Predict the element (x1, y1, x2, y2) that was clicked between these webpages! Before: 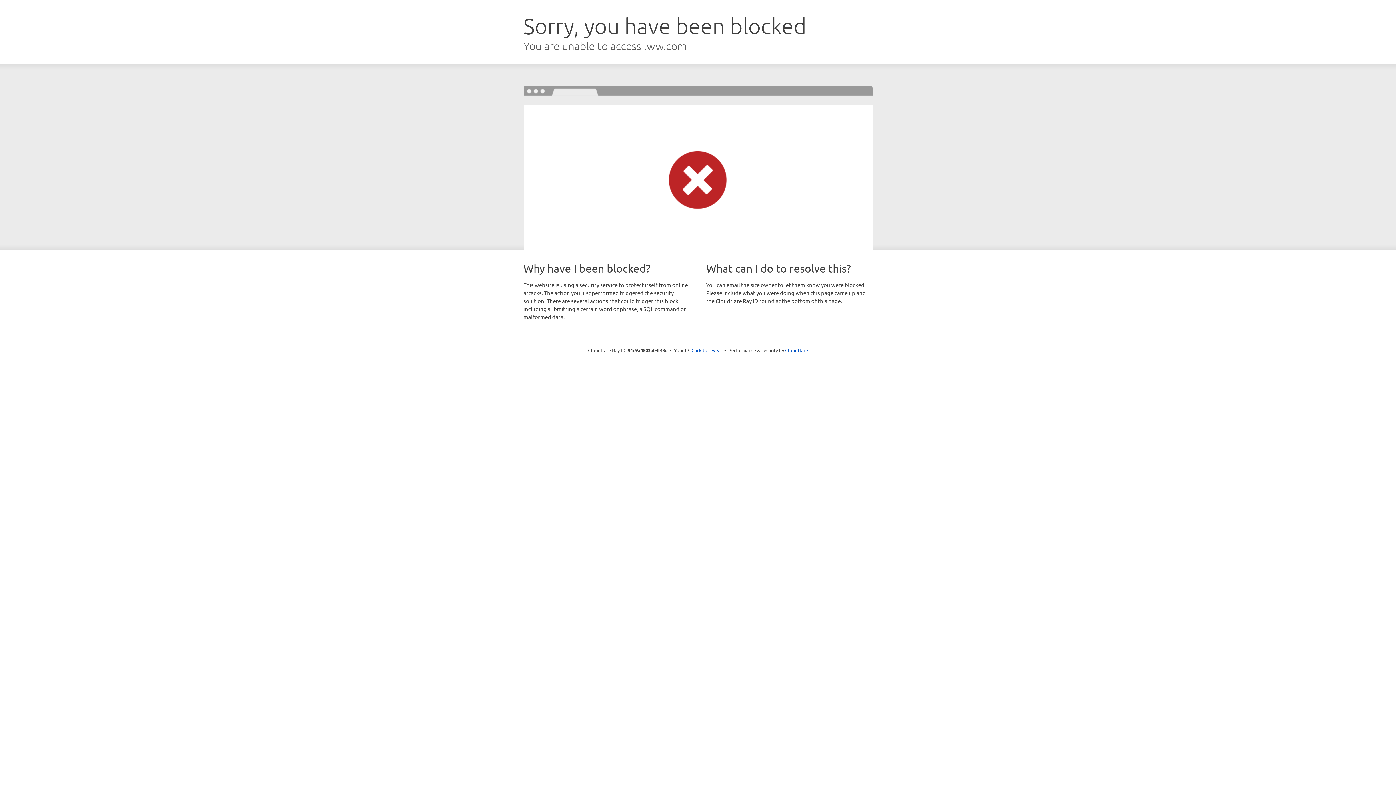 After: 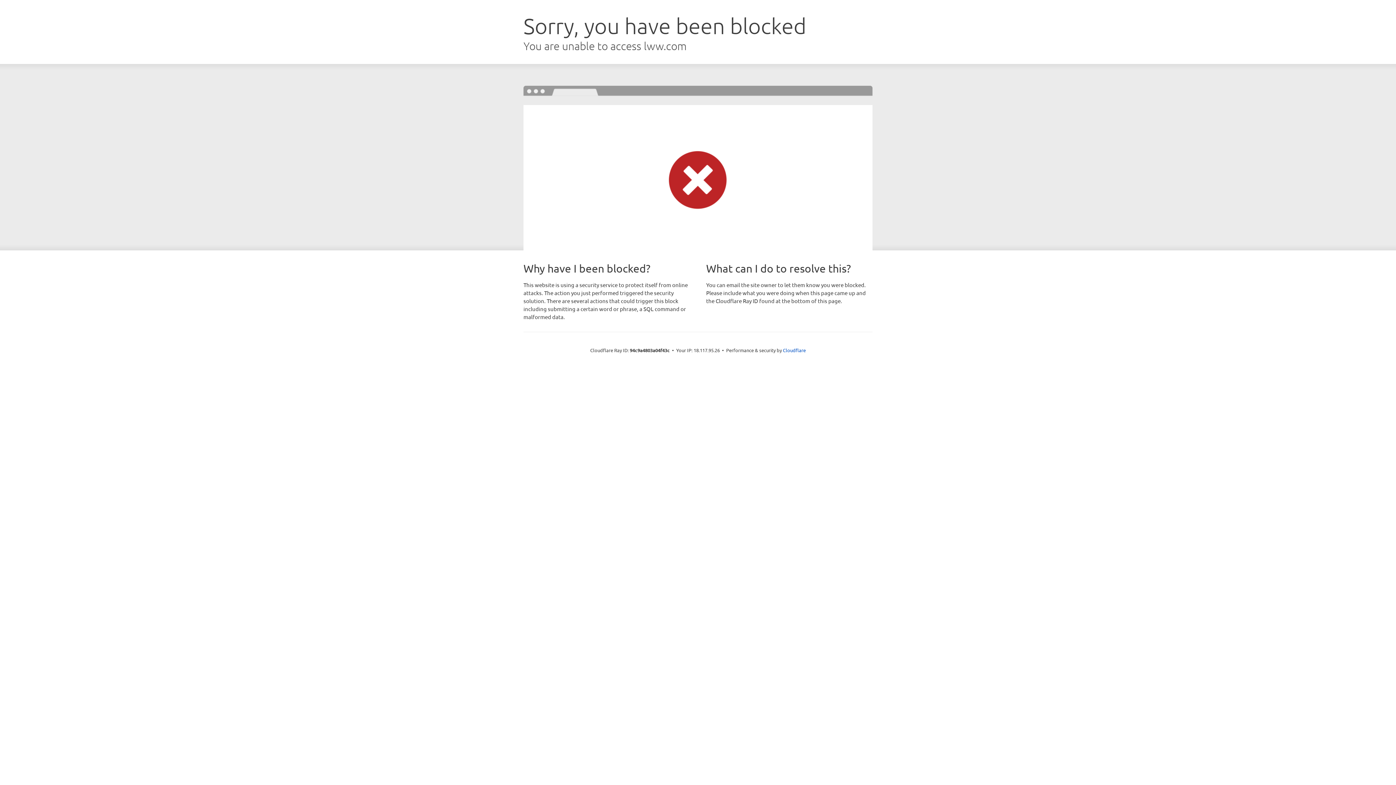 Action: label: Click to reveal bbox: (691, 346, 722, 353)